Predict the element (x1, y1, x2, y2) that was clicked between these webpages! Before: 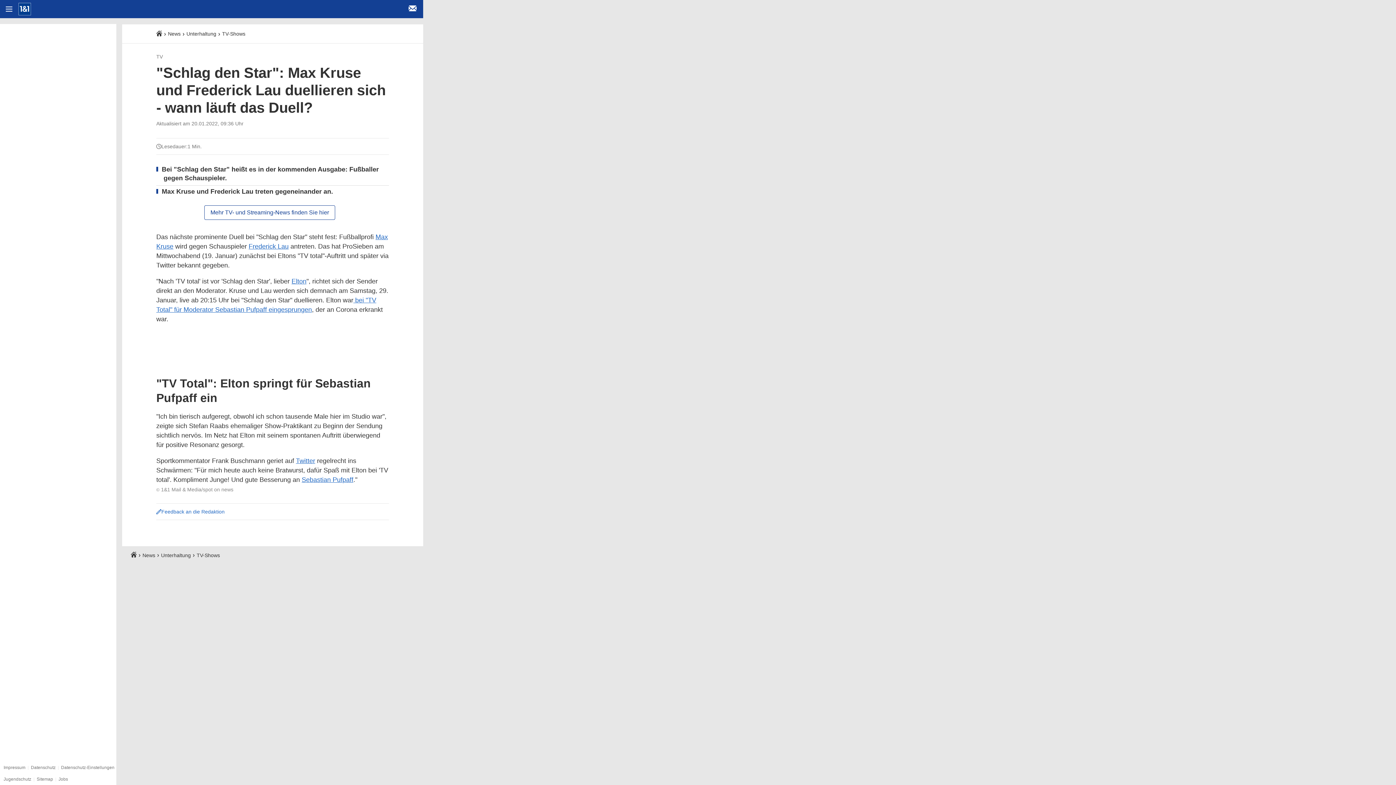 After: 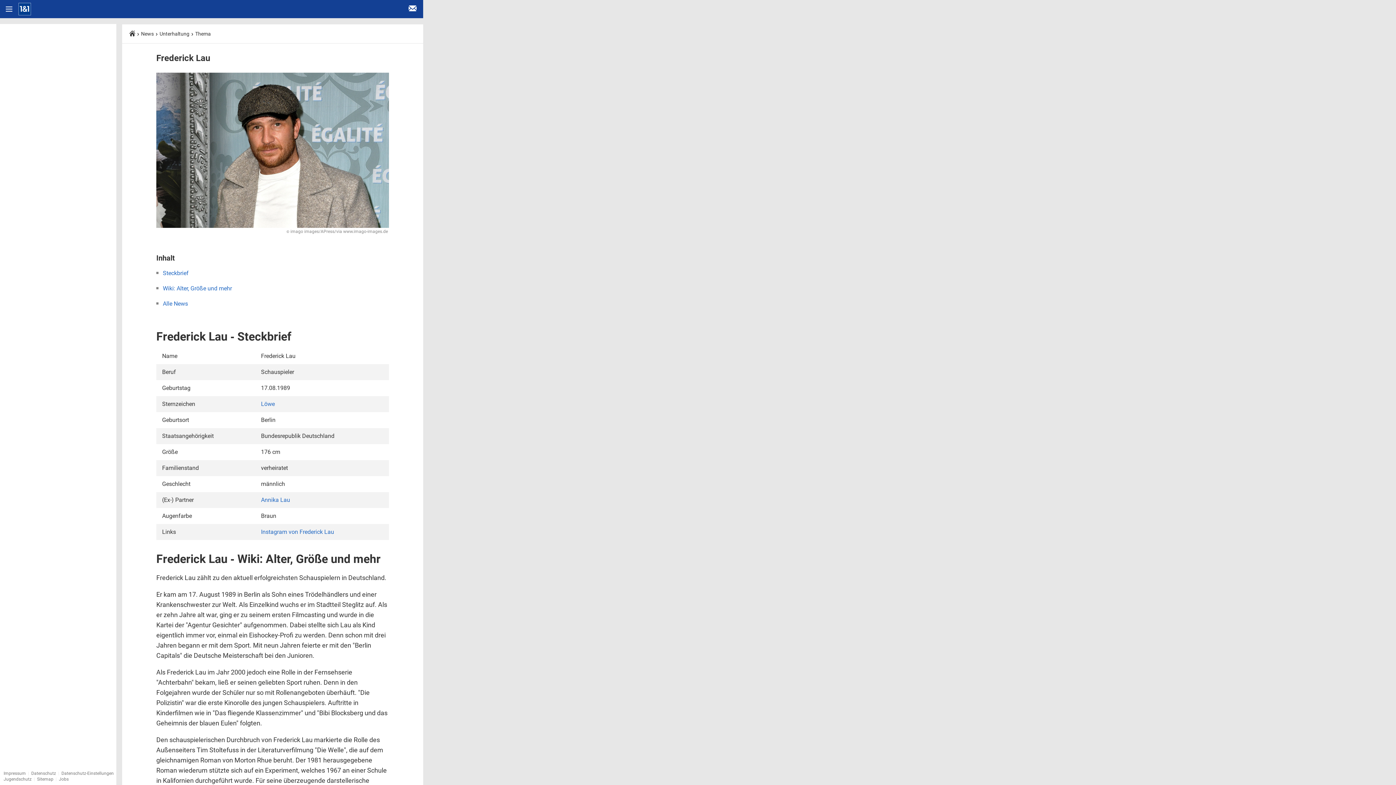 Action: label: Frederick Lau bbox: (248, 242, 288, 250)